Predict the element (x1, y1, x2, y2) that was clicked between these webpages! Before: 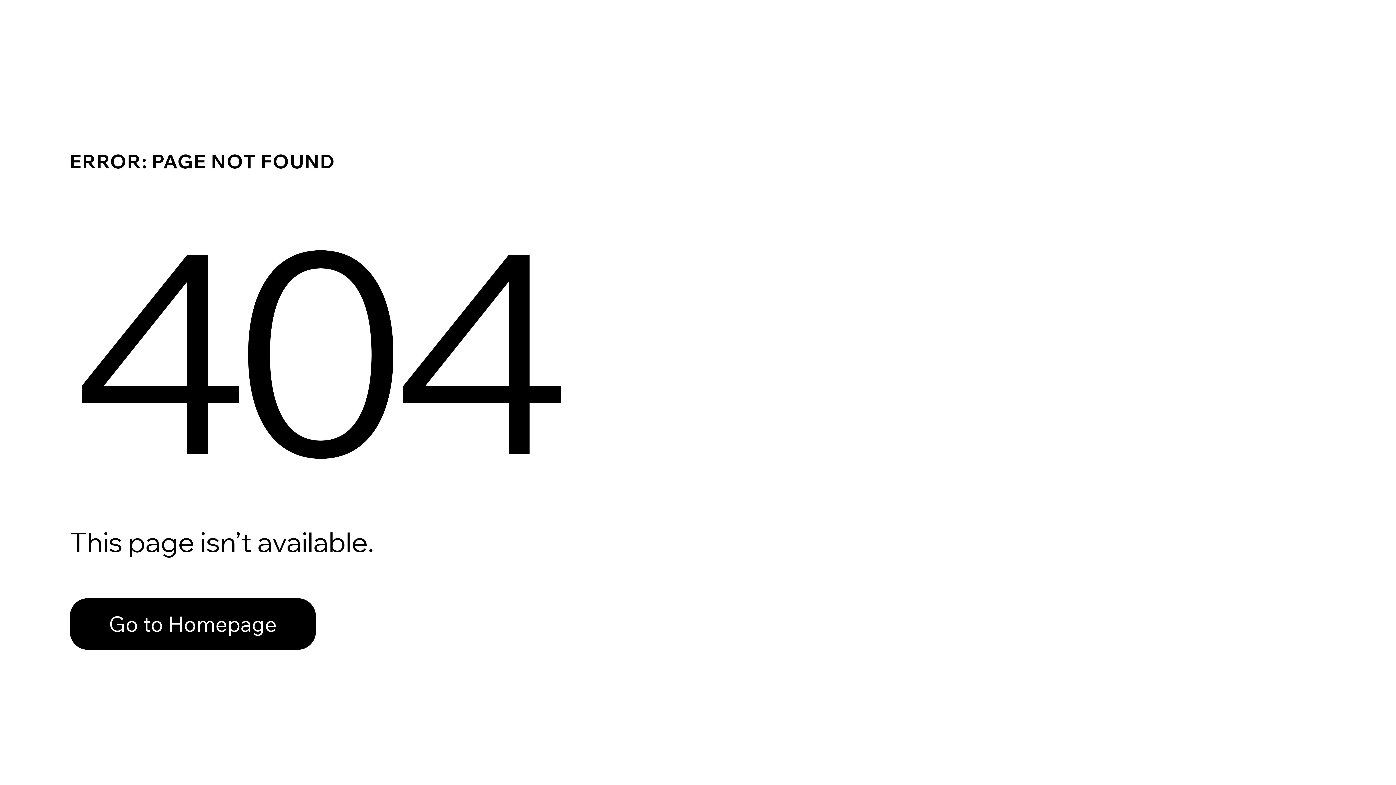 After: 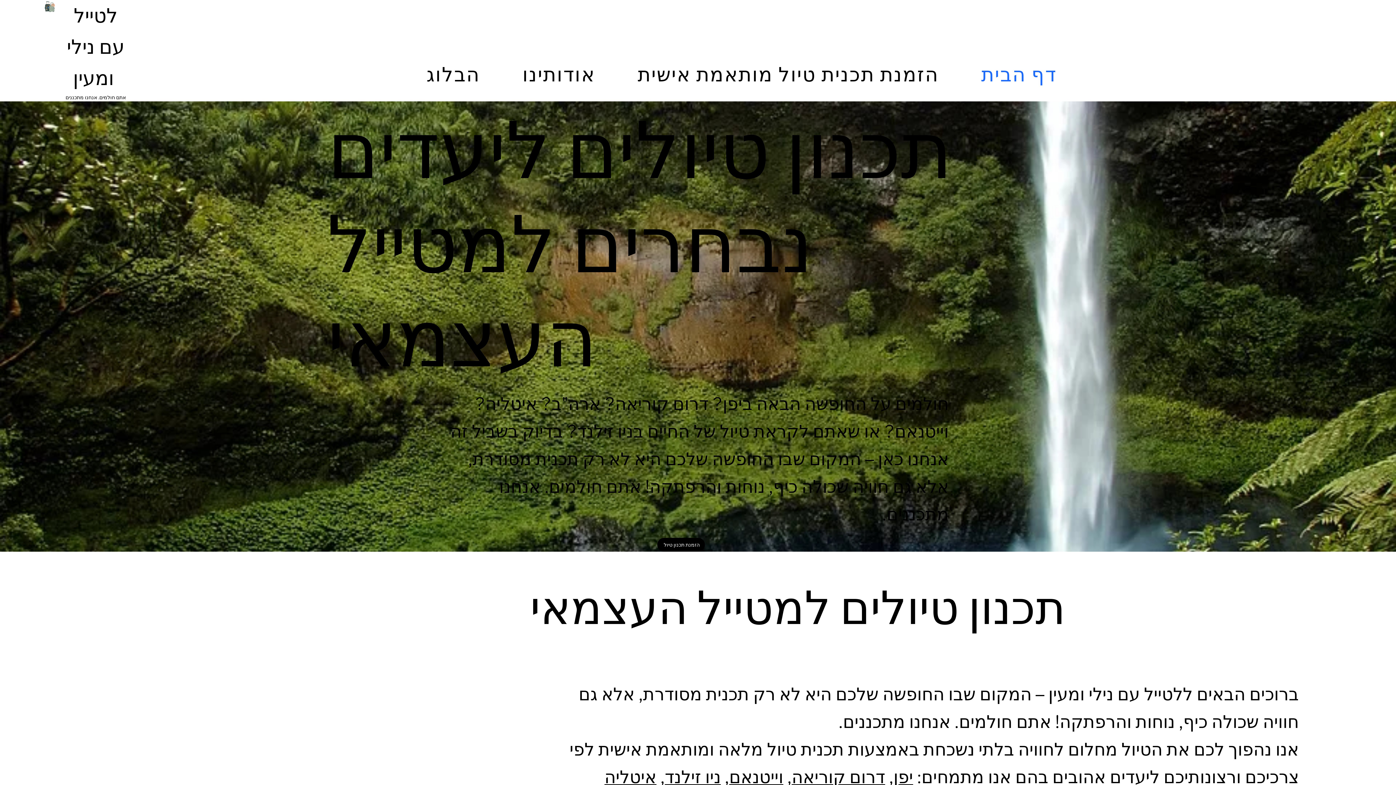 Action: label: Go to Homepage bbox: (69, 598, 316, 650)